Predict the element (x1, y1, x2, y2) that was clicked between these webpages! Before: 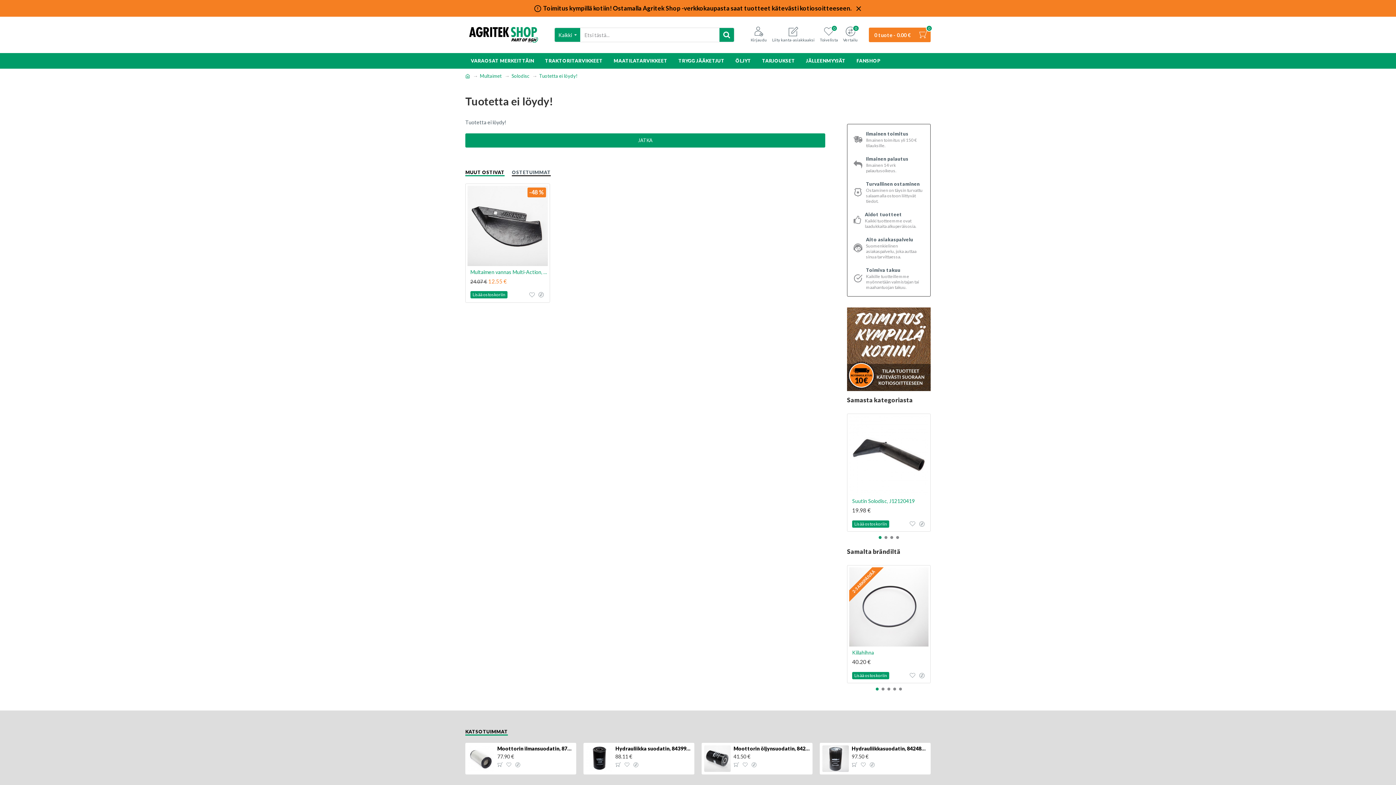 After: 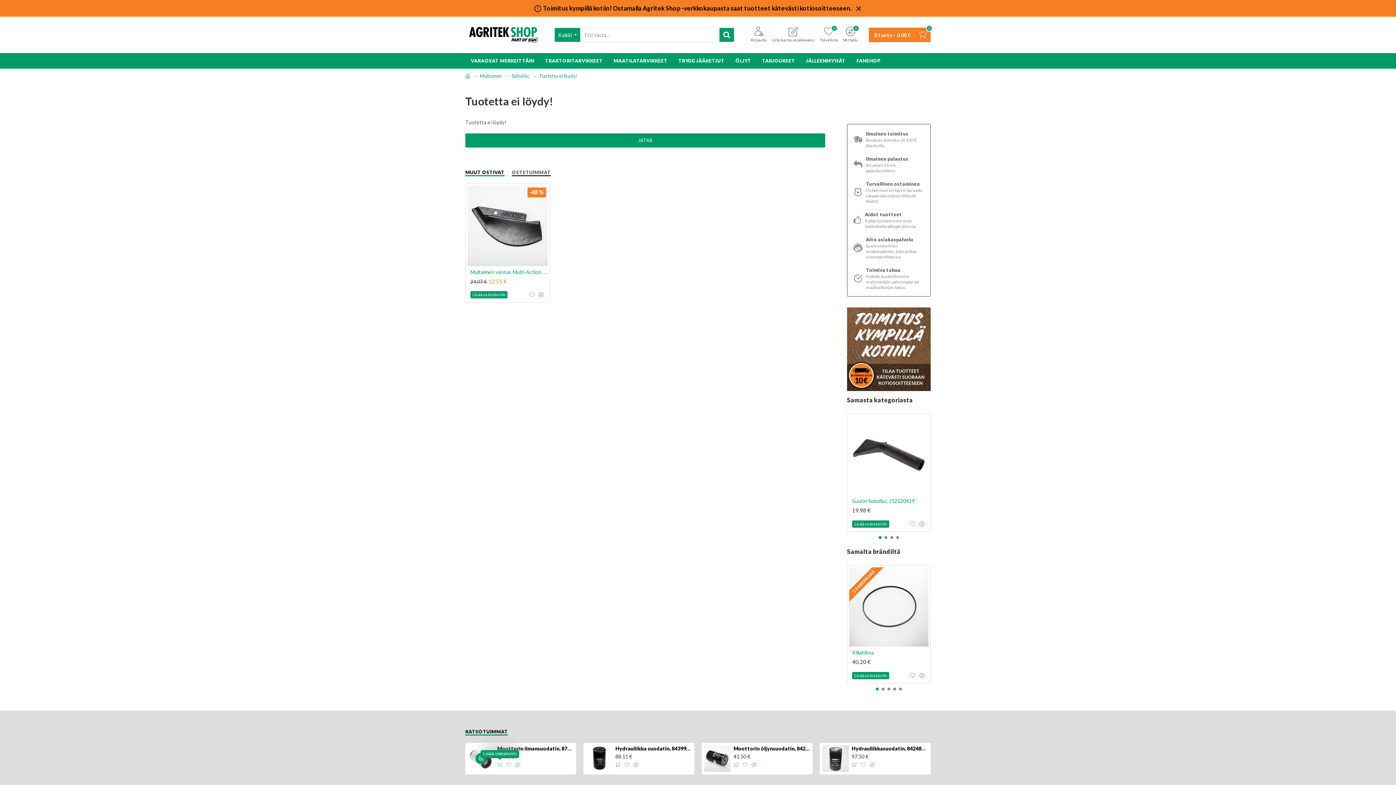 Action: bbox: (496, 761, 503, 768)